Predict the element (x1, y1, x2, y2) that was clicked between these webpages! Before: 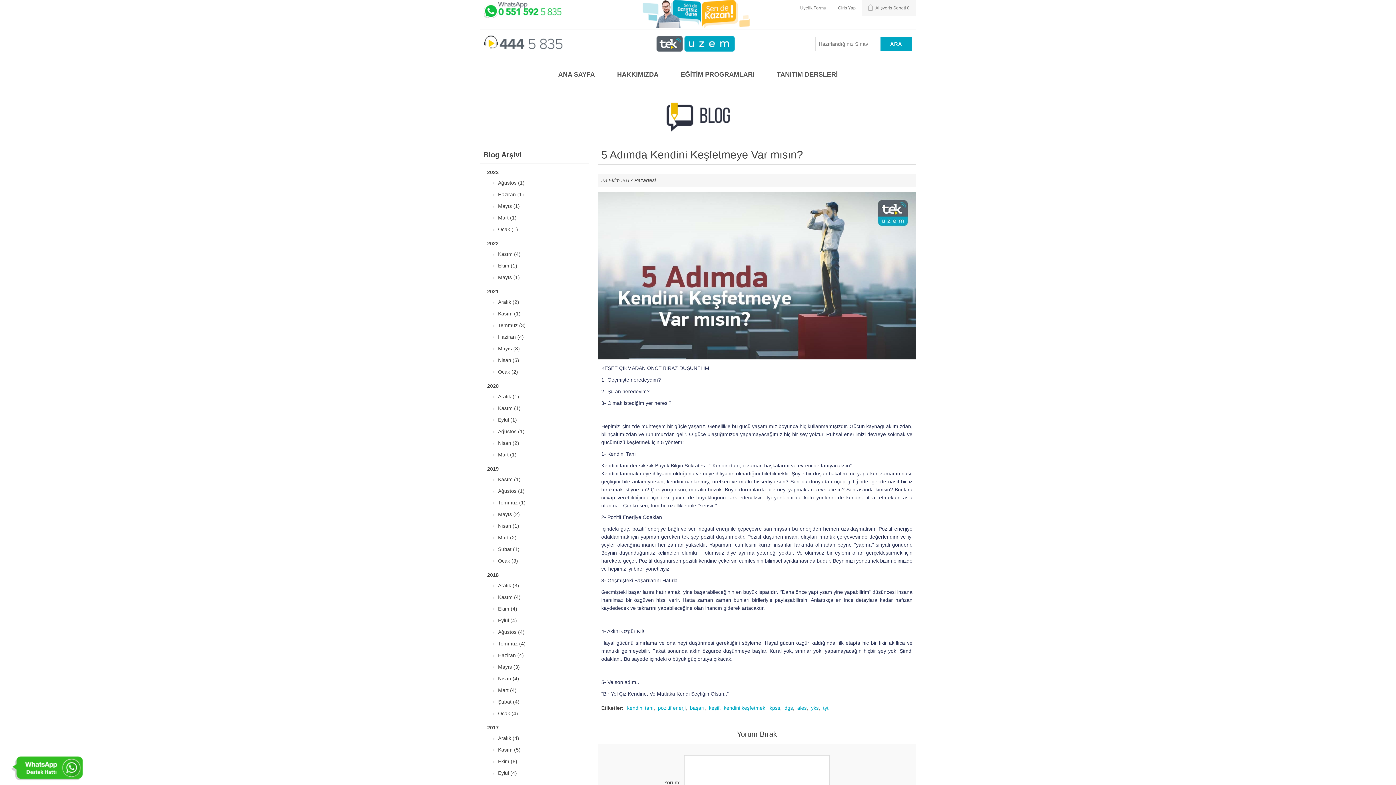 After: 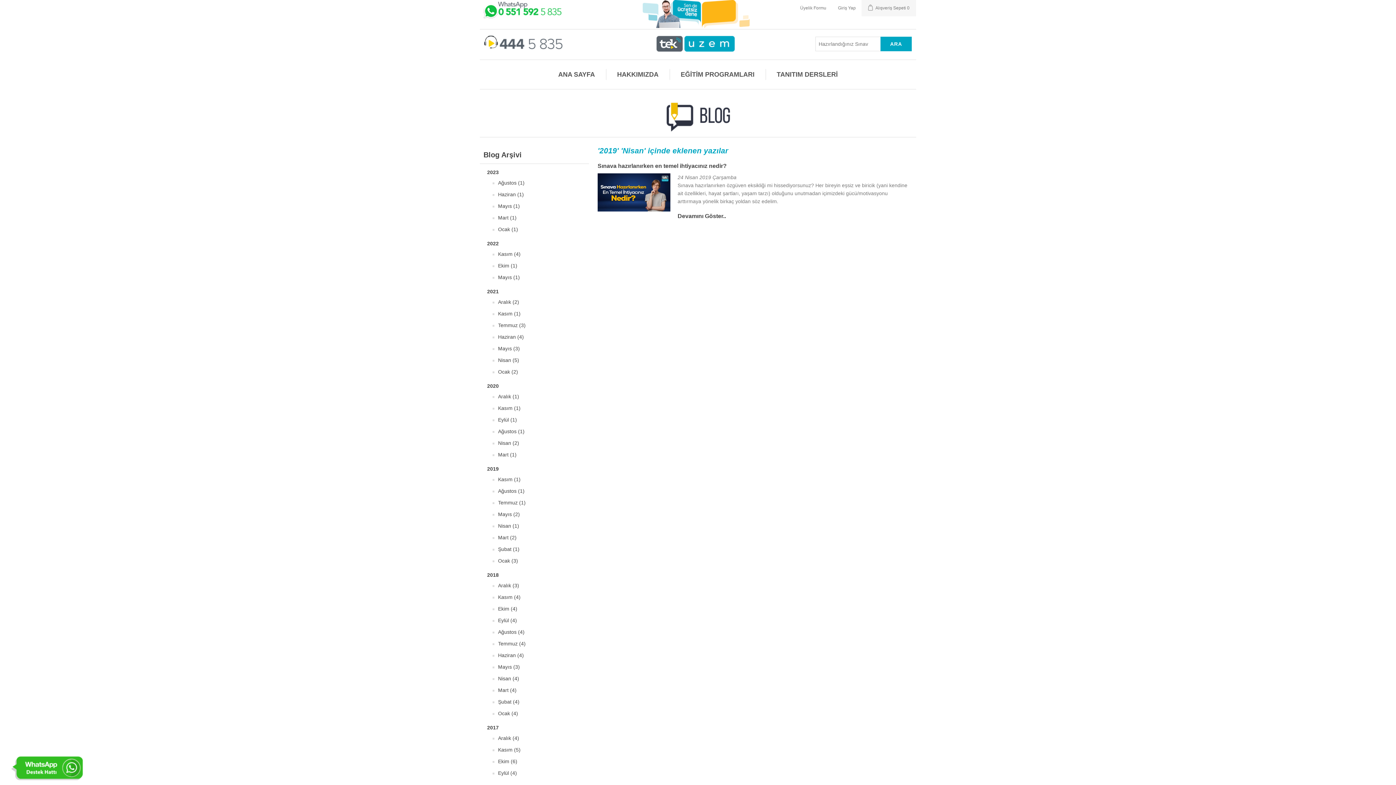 Action: label: Nisan (1) bbox: (498, 521, 519, 530)